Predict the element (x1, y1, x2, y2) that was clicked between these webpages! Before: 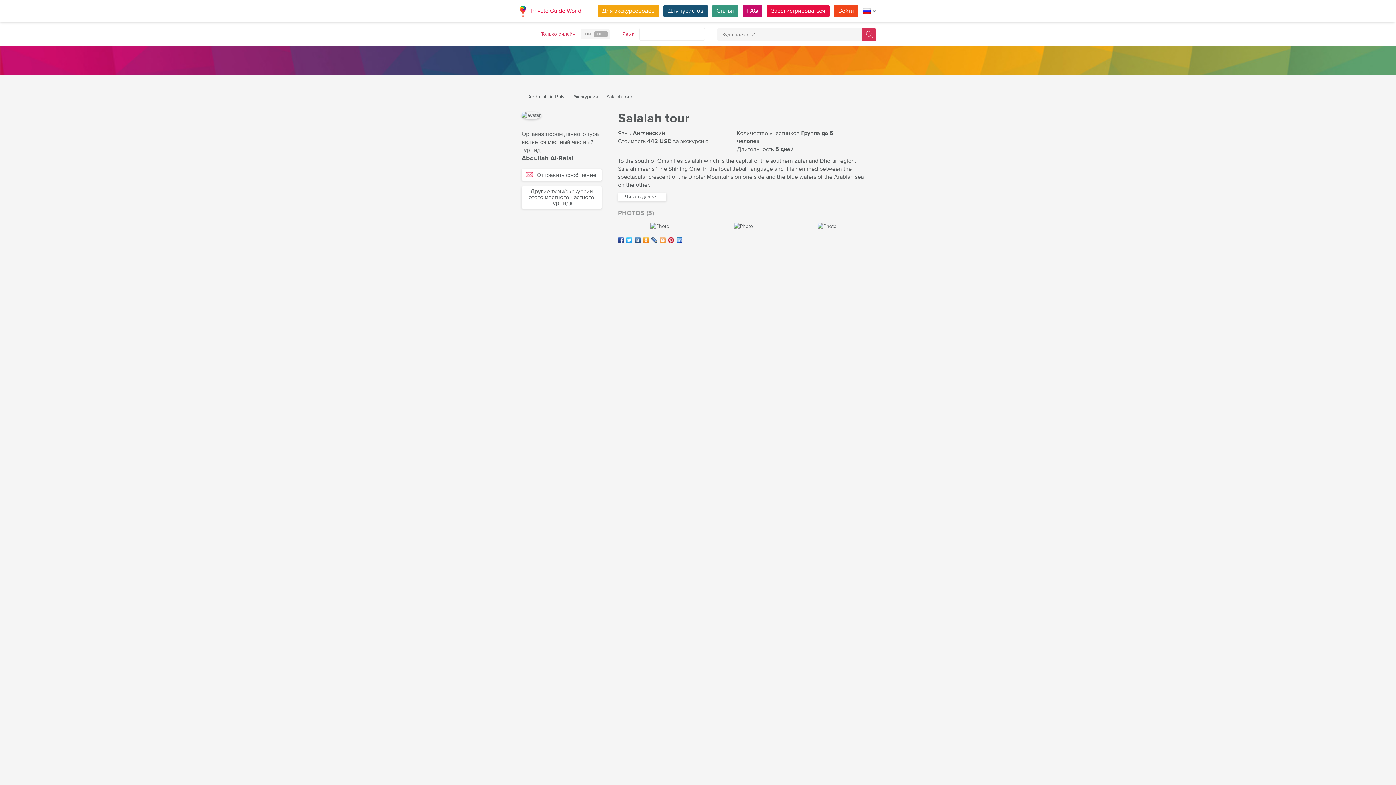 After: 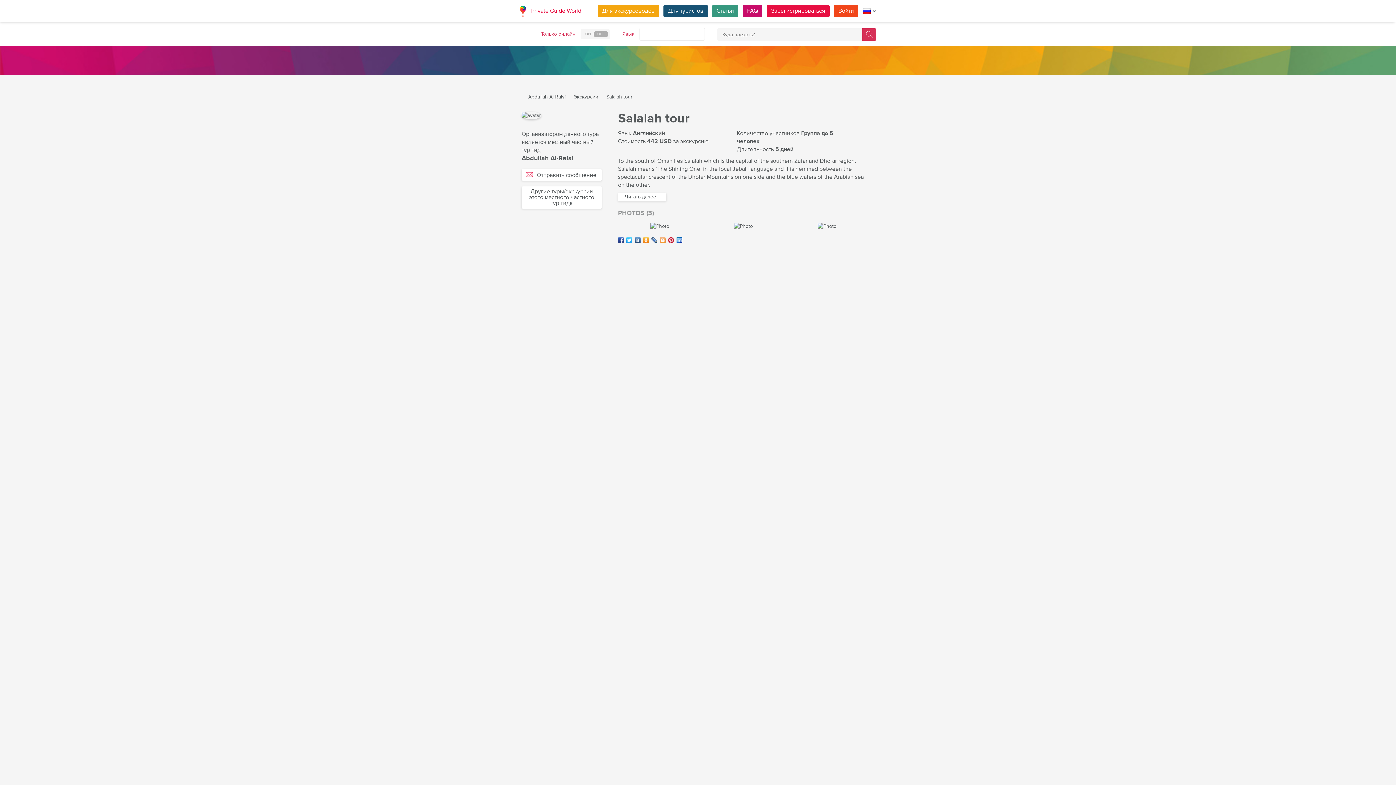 Action: bbox: (660, 237, 665, 243)